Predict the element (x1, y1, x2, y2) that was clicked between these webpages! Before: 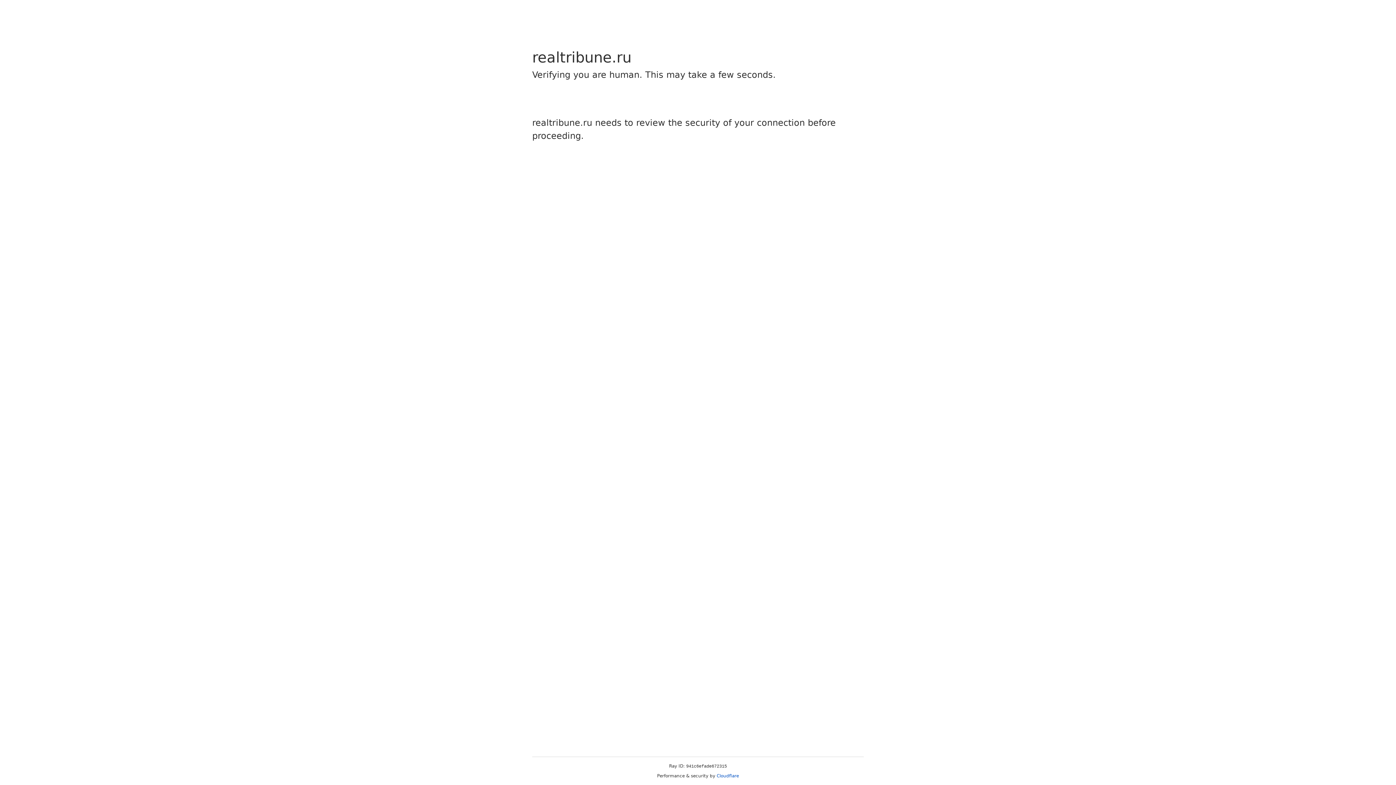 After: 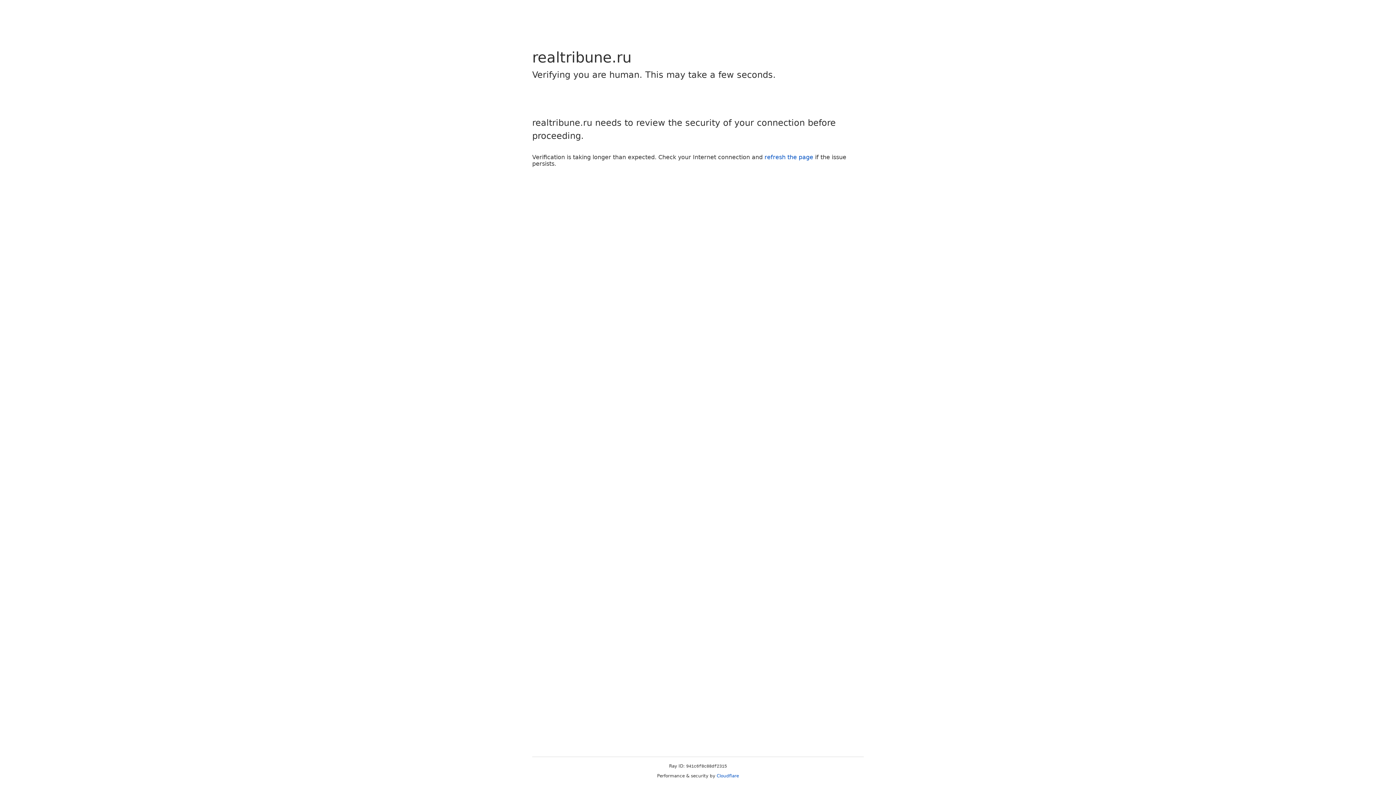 Action: label: Cloudflare bbox: (716, 773, 739, 778)